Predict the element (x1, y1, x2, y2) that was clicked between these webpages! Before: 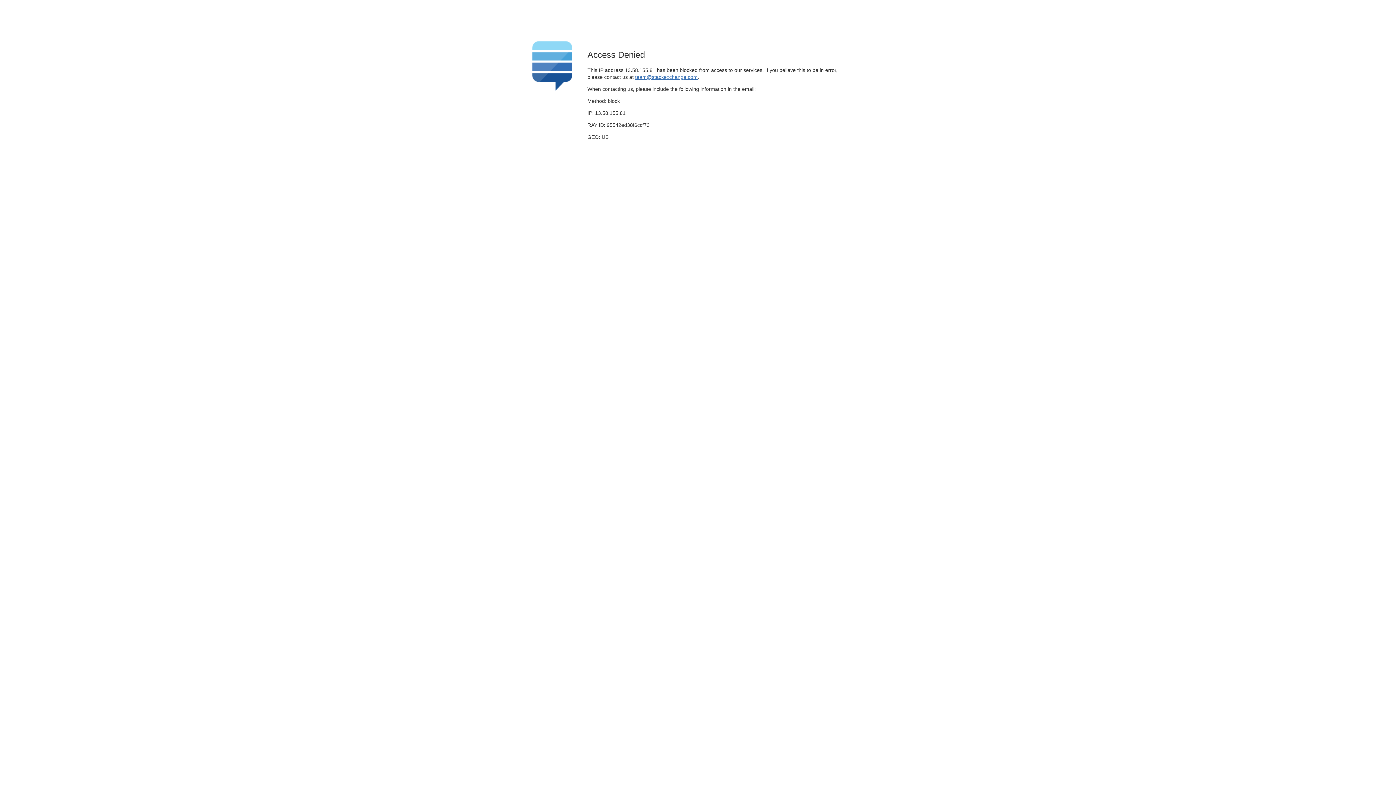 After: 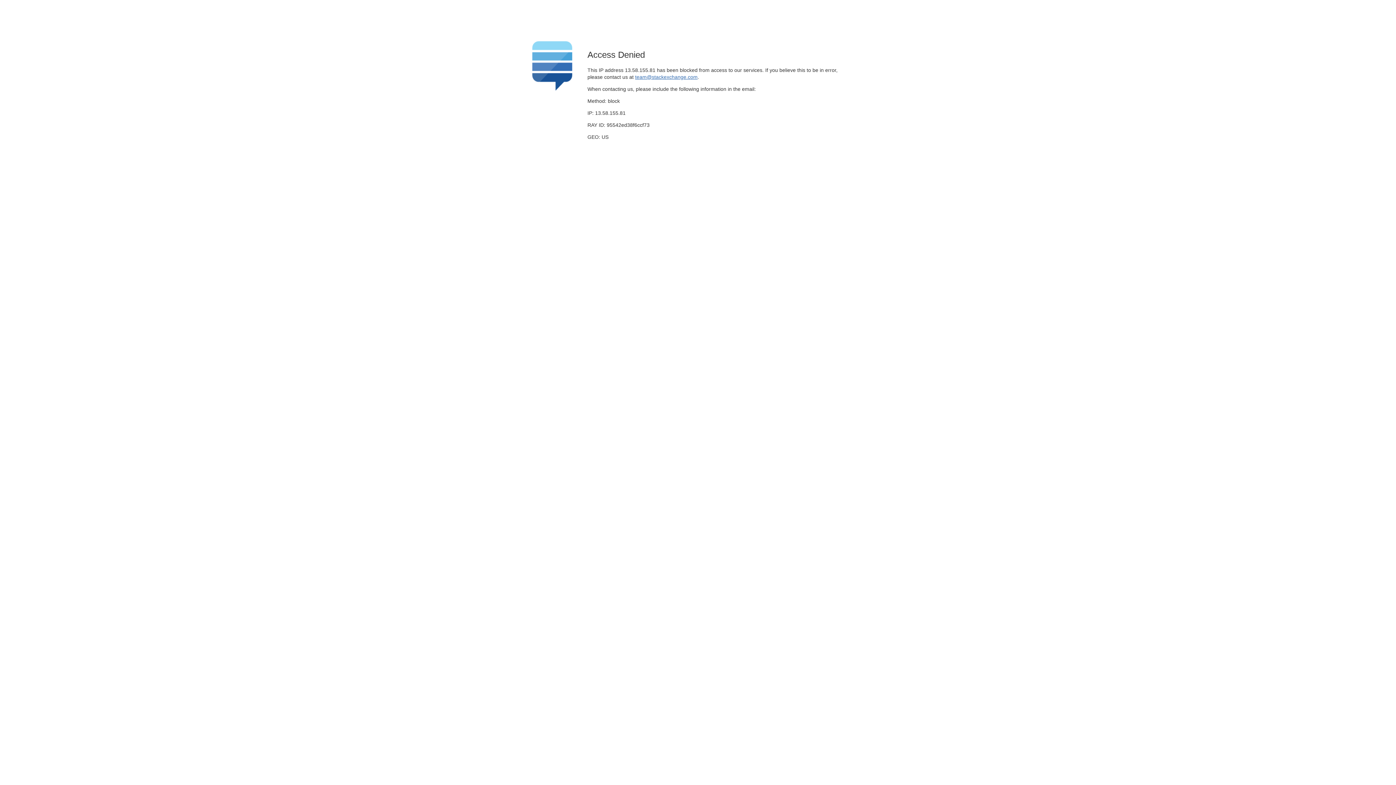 Action: bbox: (635, 74, 697, 79) label: team@stackexchange.com